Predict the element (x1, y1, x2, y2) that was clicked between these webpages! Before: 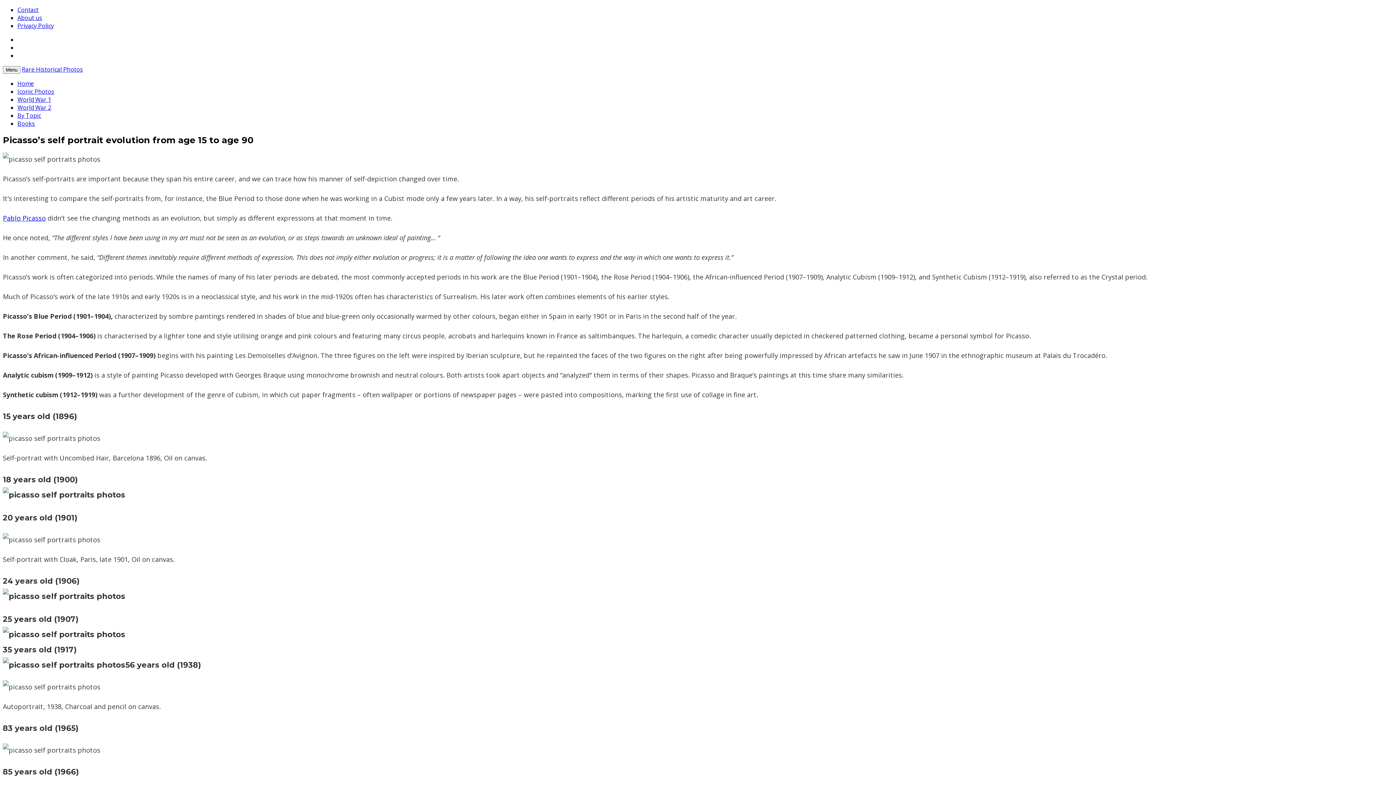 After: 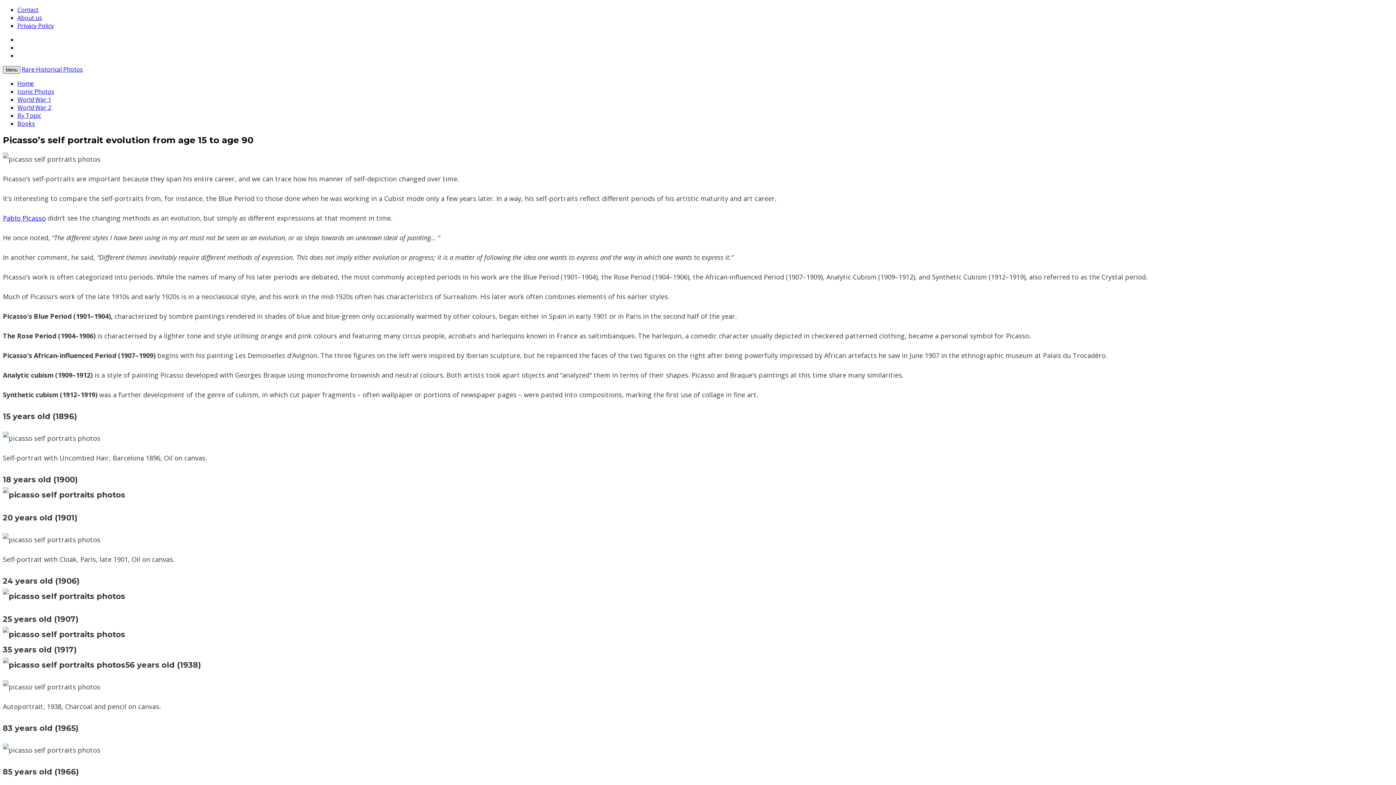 Action: bbox: (2, 66, 20, 73) label: Menu